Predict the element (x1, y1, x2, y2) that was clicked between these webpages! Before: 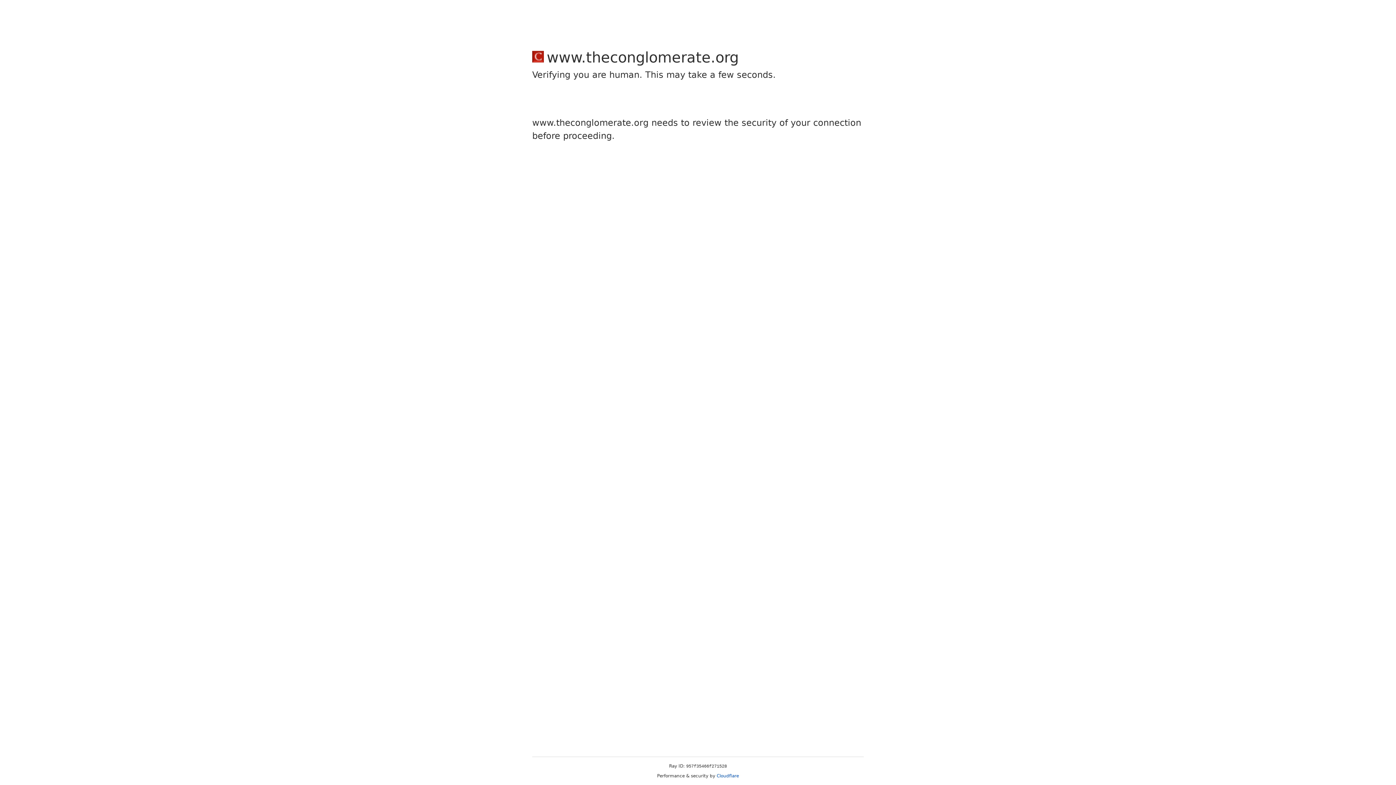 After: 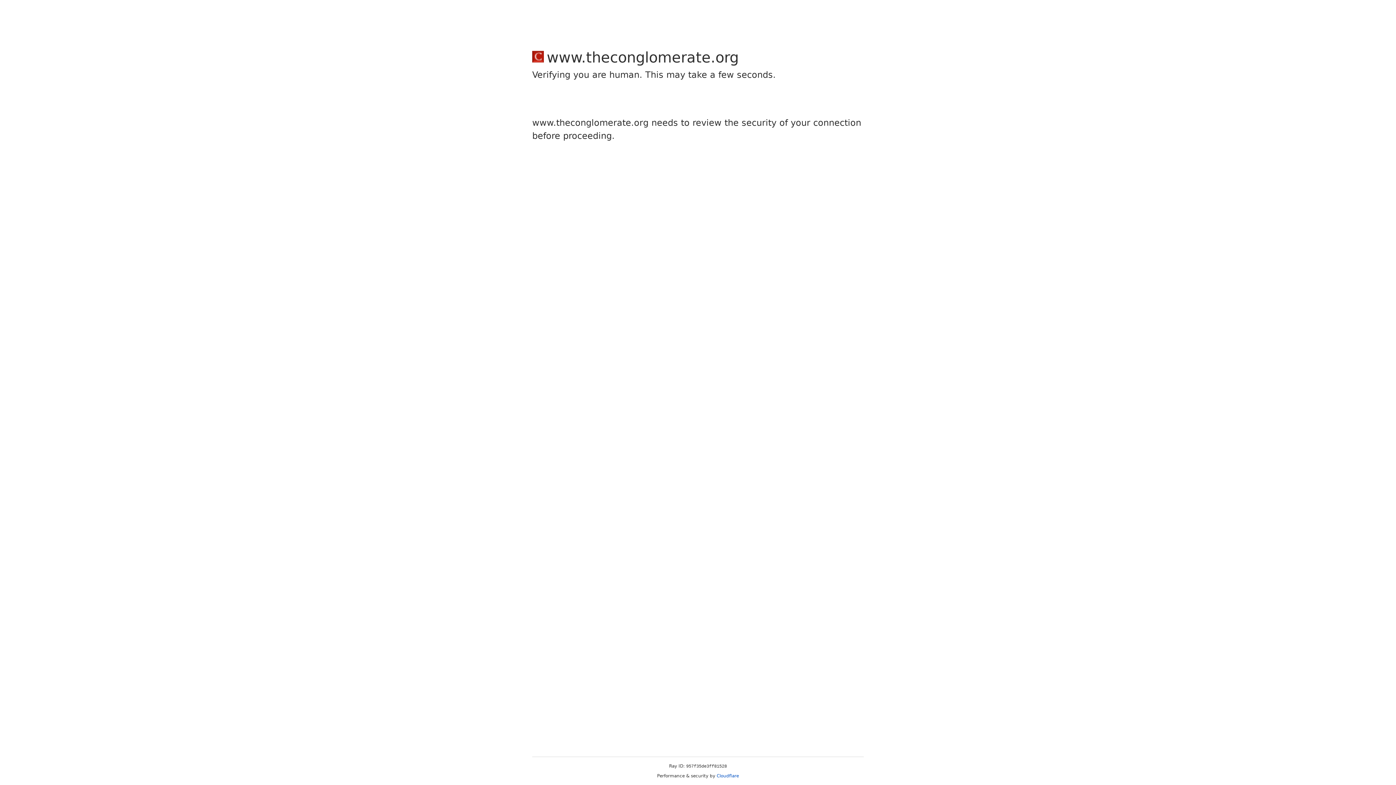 Action: bbox: (716, 773, 739, 778) label: Cloudflare